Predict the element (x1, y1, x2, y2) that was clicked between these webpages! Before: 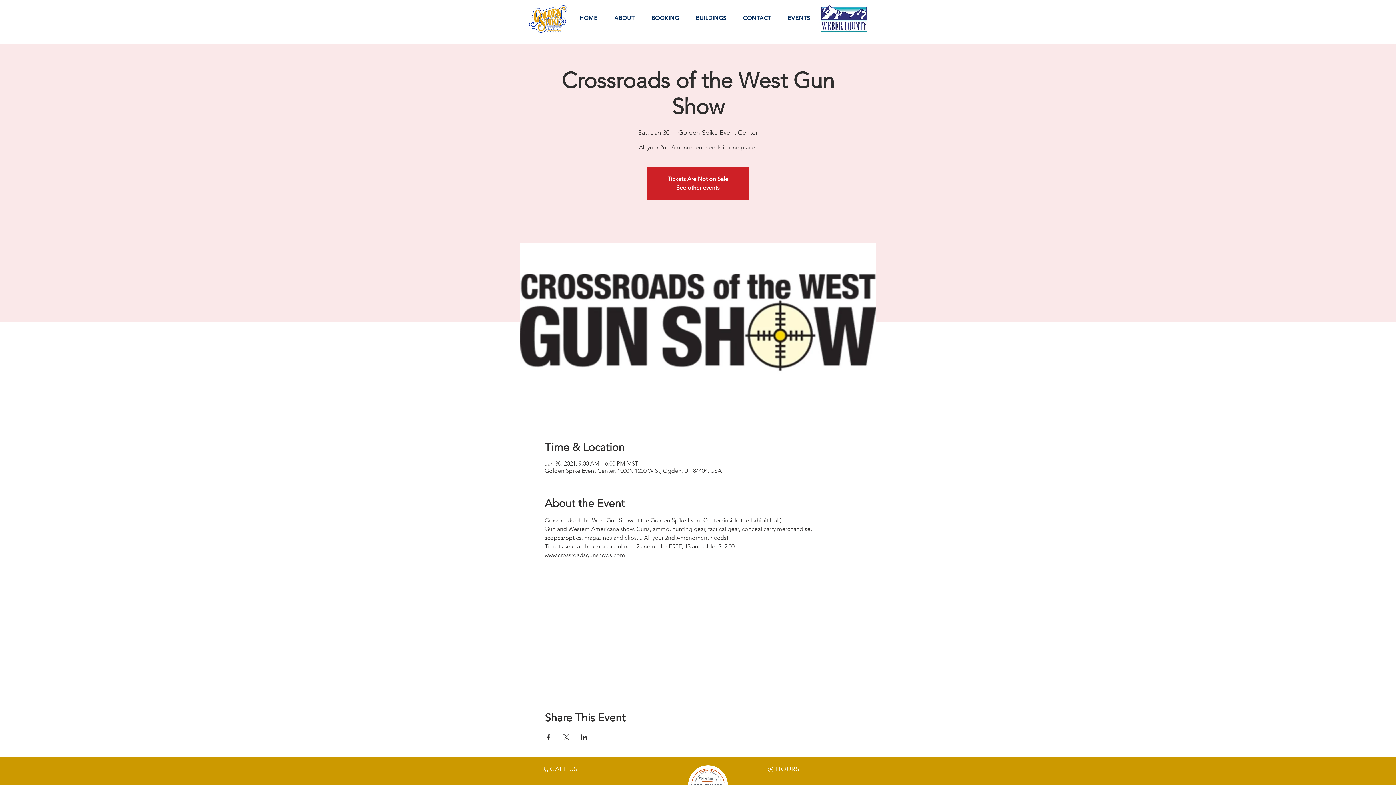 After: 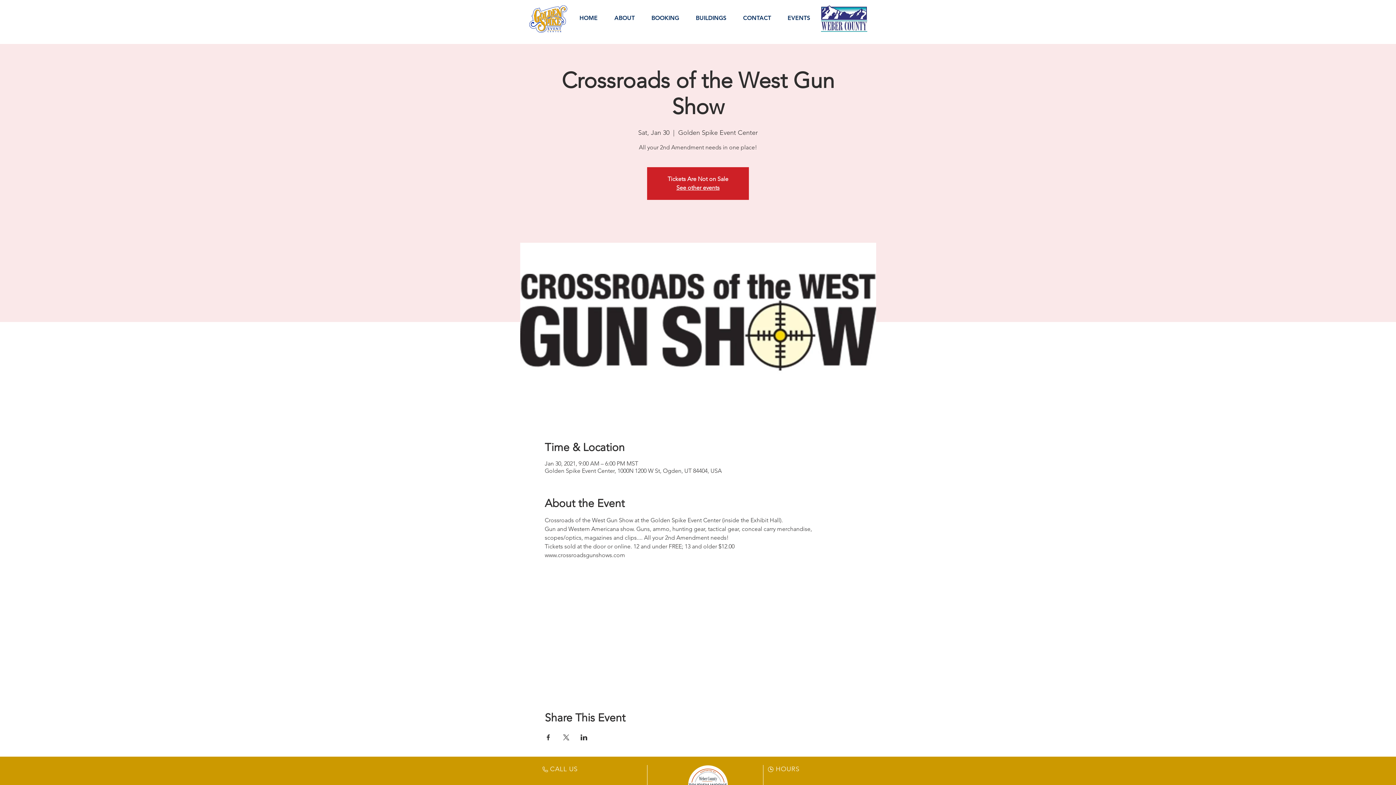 Action: bbox: (643, 12, 687, 23) label: BOOKING